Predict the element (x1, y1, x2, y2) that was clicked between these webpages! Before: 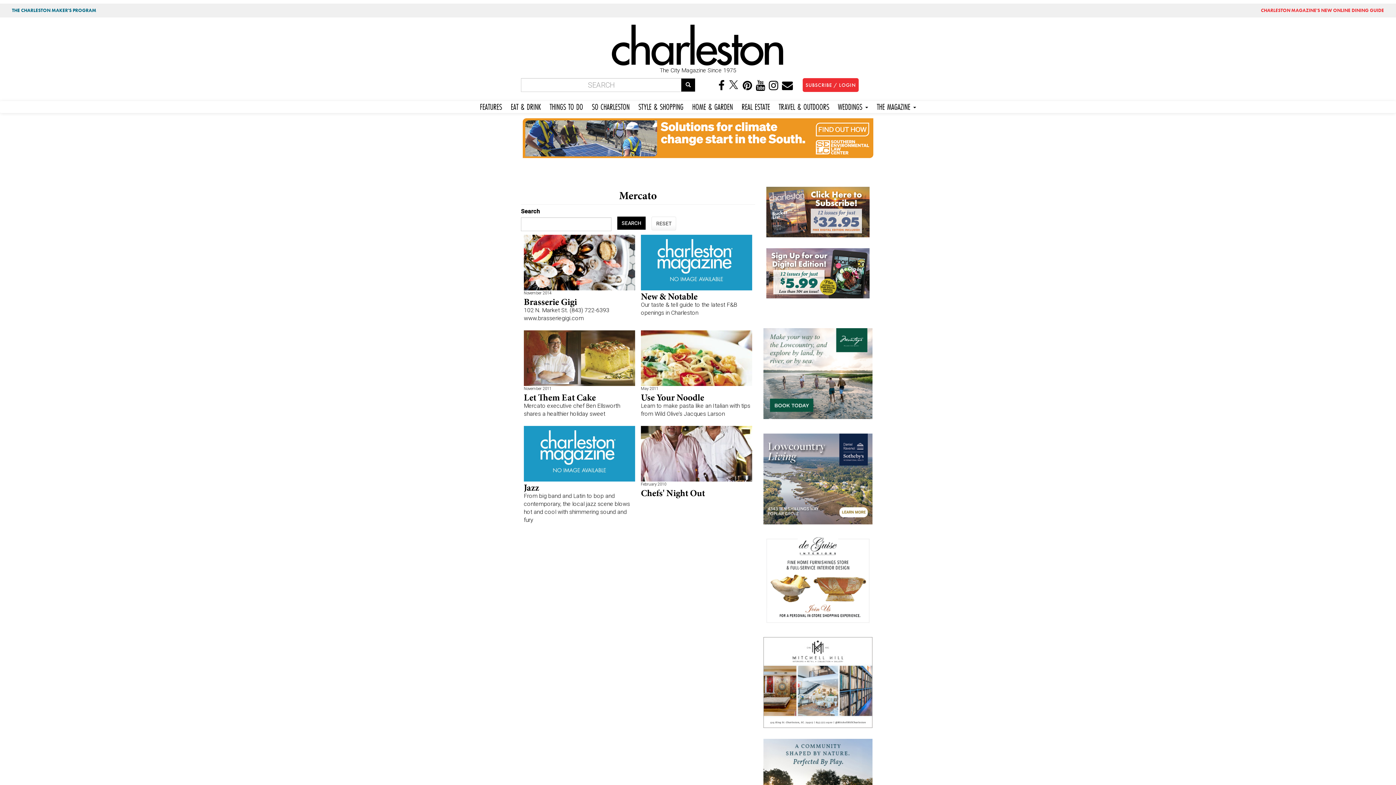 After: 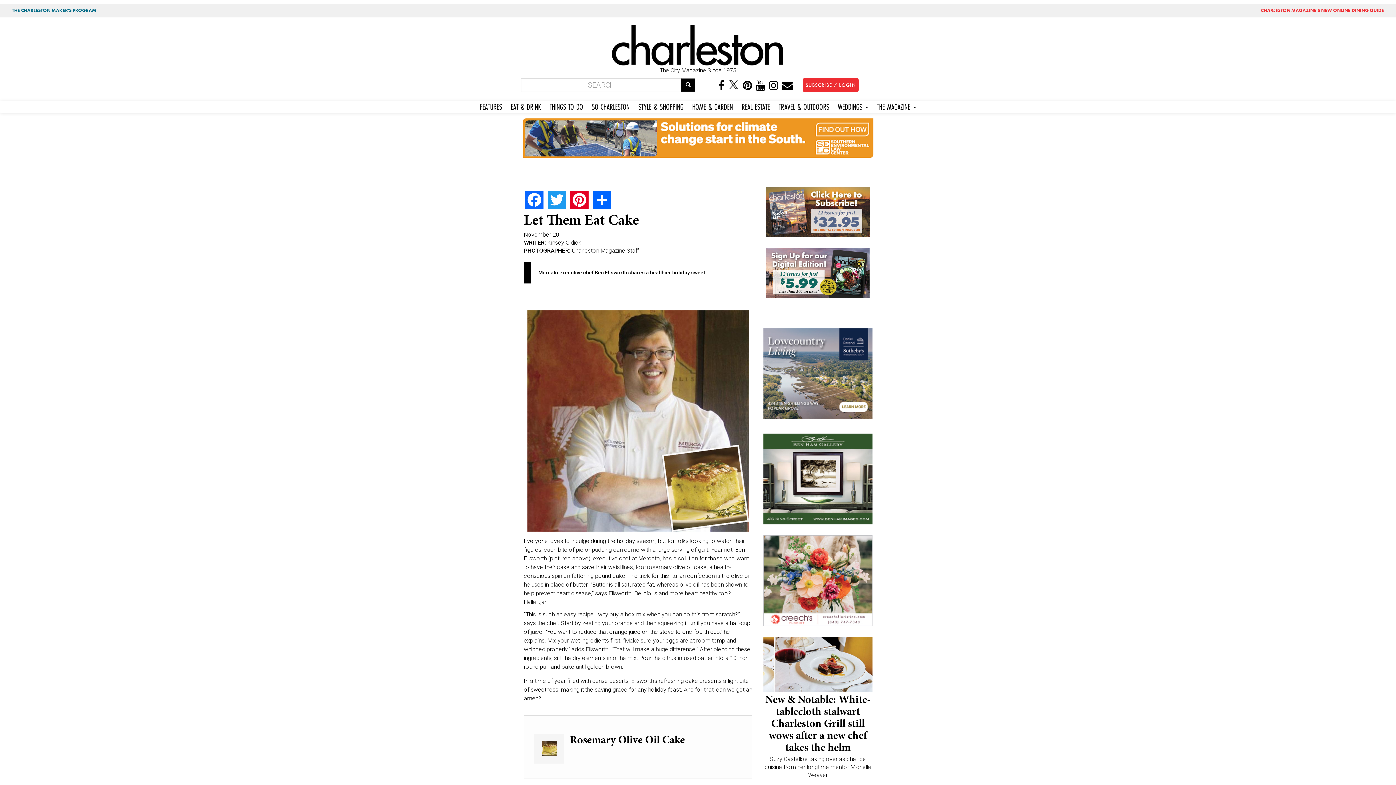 Action: bbox: (524, 330, 635, 386)